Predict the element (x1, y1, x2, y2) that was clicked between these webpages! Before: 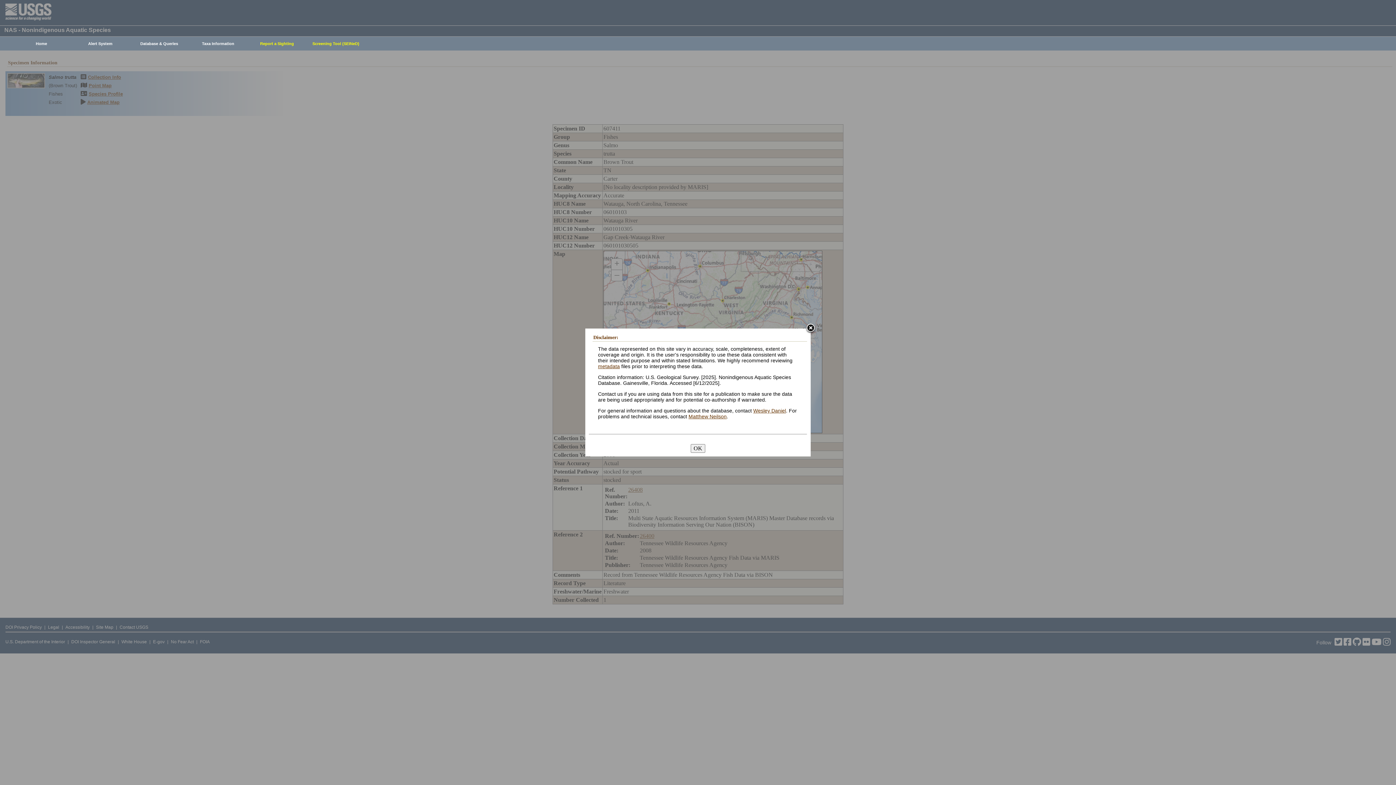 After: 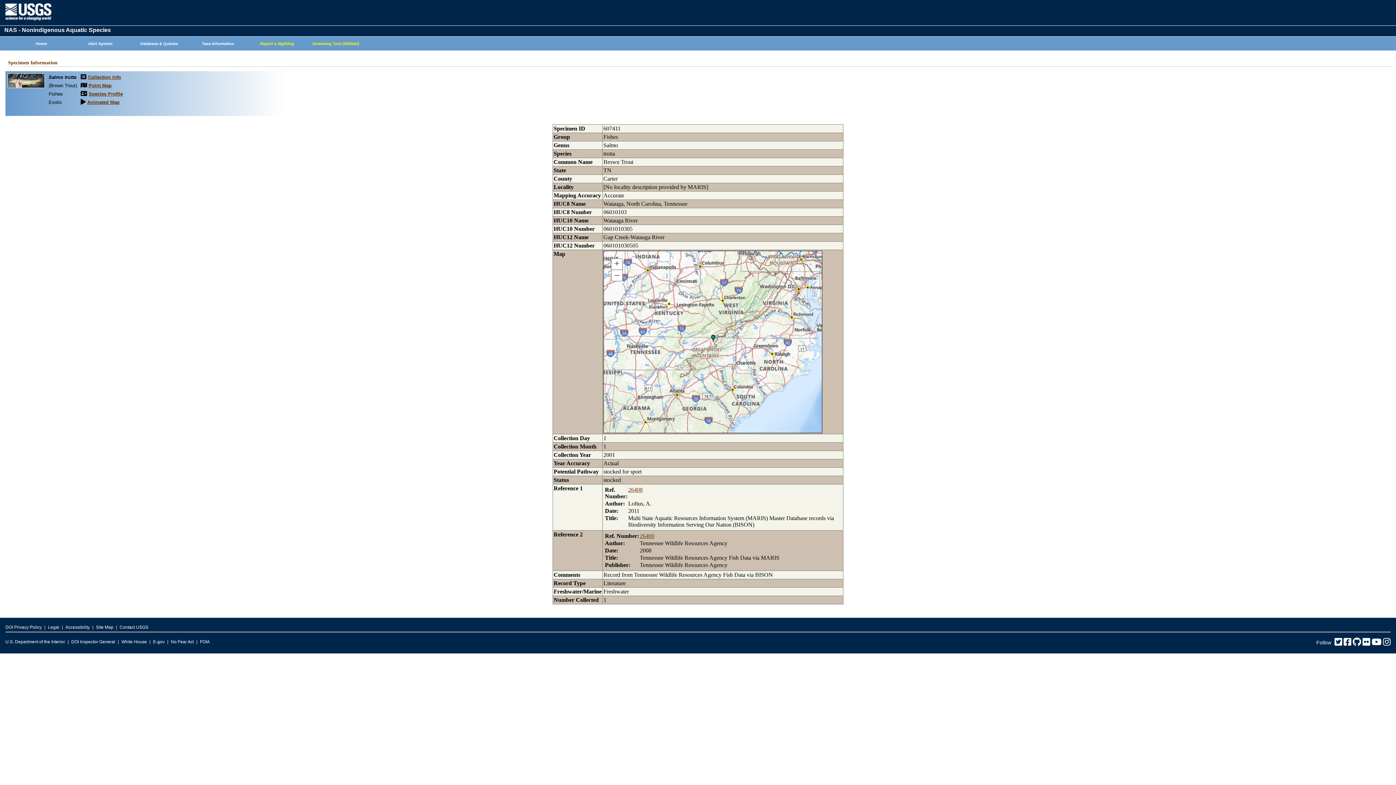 Action: bbox: (690, 444, 705, 452) label: OK